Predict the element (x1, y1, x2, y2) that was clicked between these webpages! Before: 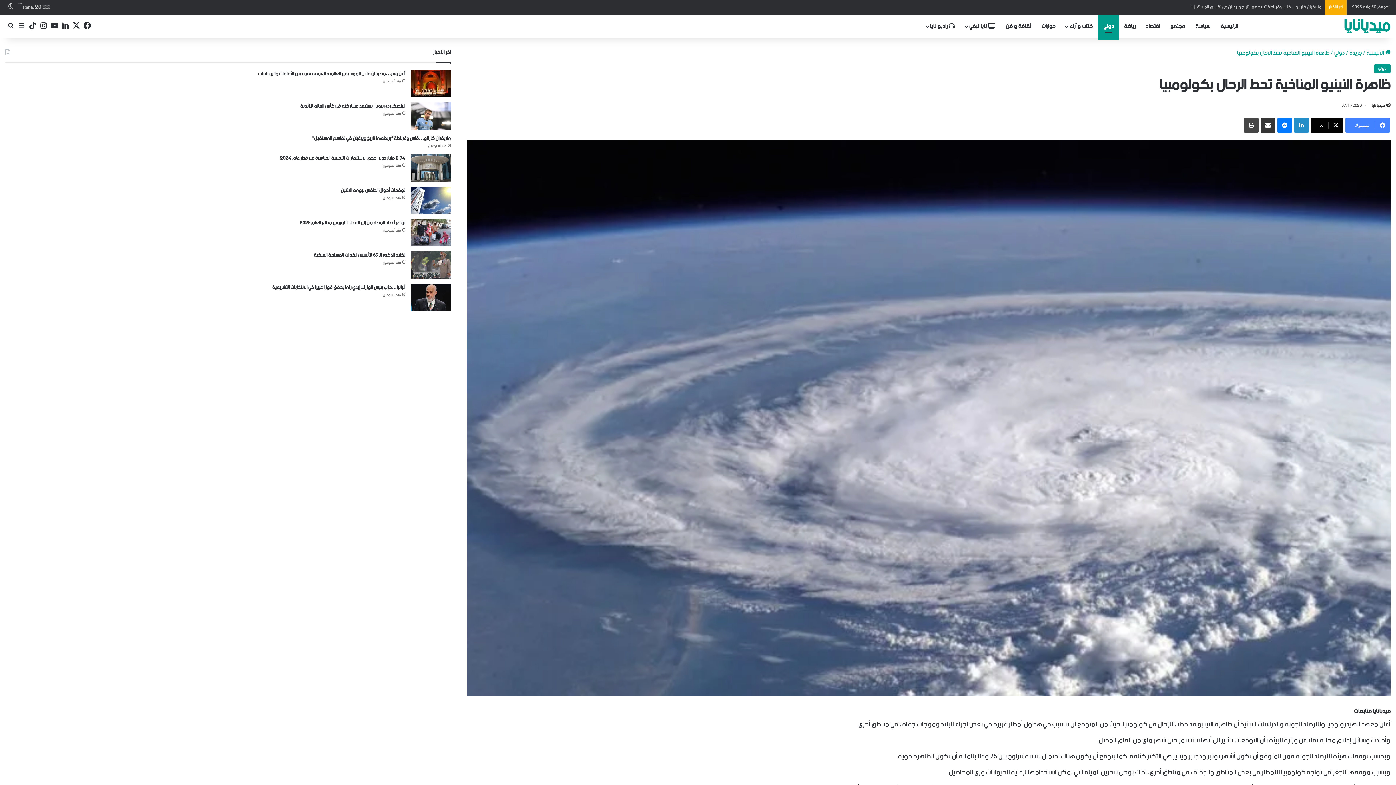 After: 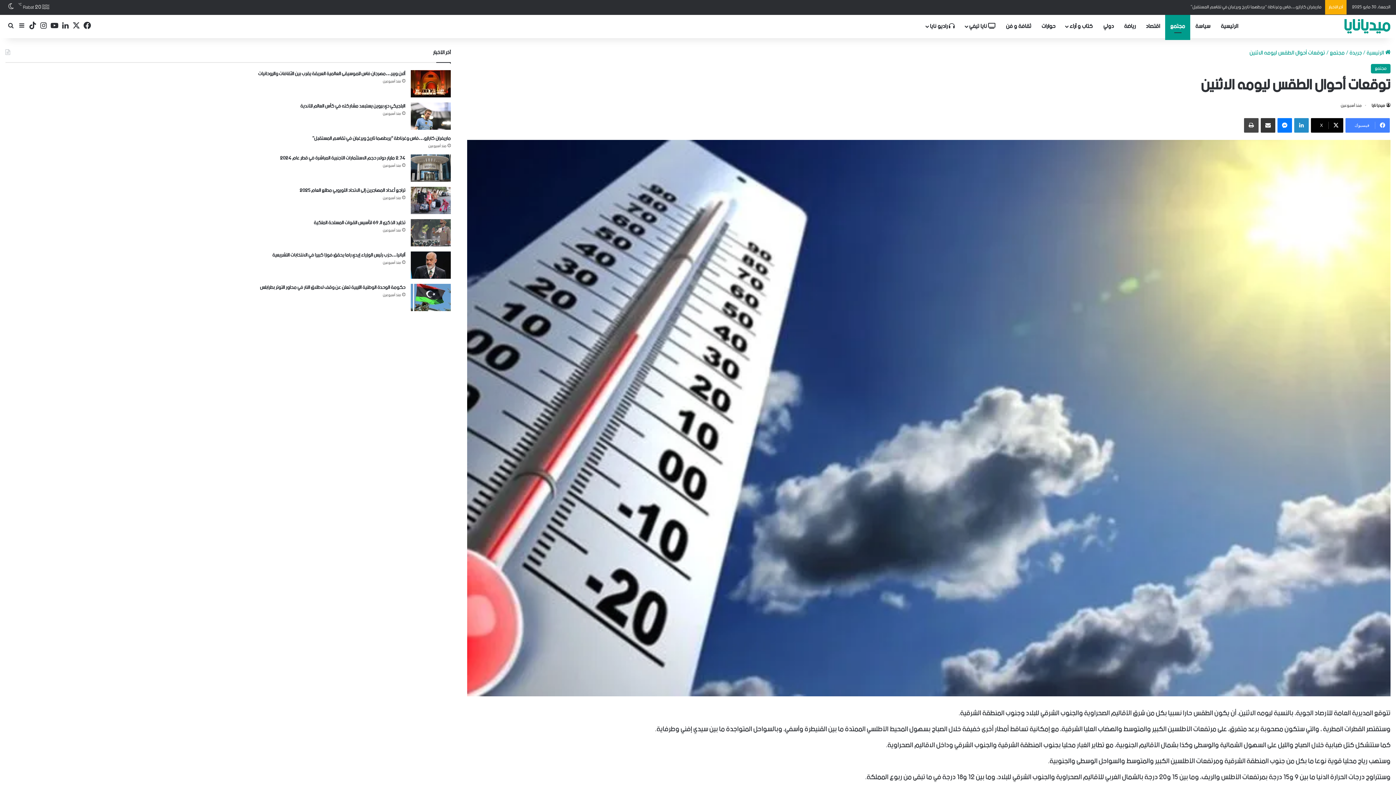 Action: bbox: (340, 184, 405, 196) label: توقعات أحوال الطقس ليومه الاثنين